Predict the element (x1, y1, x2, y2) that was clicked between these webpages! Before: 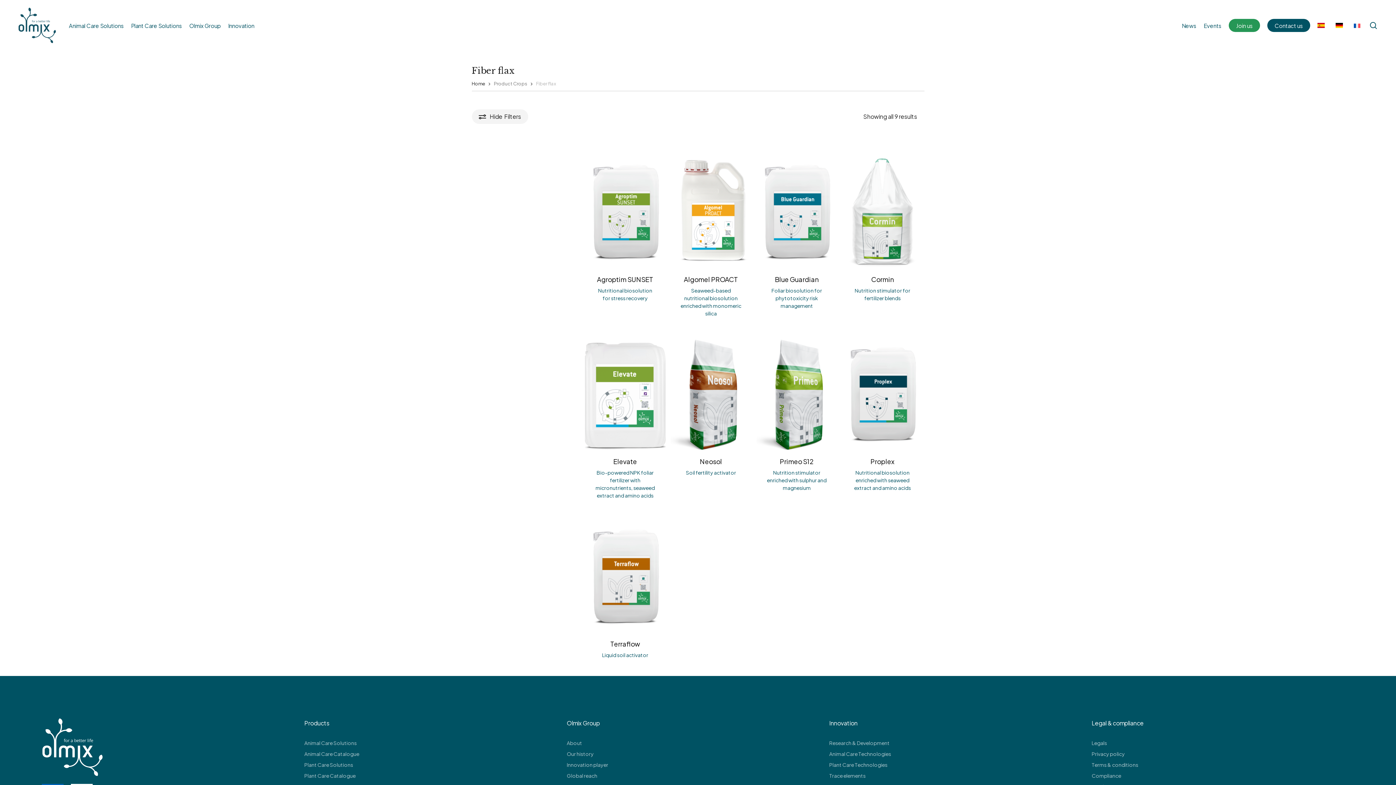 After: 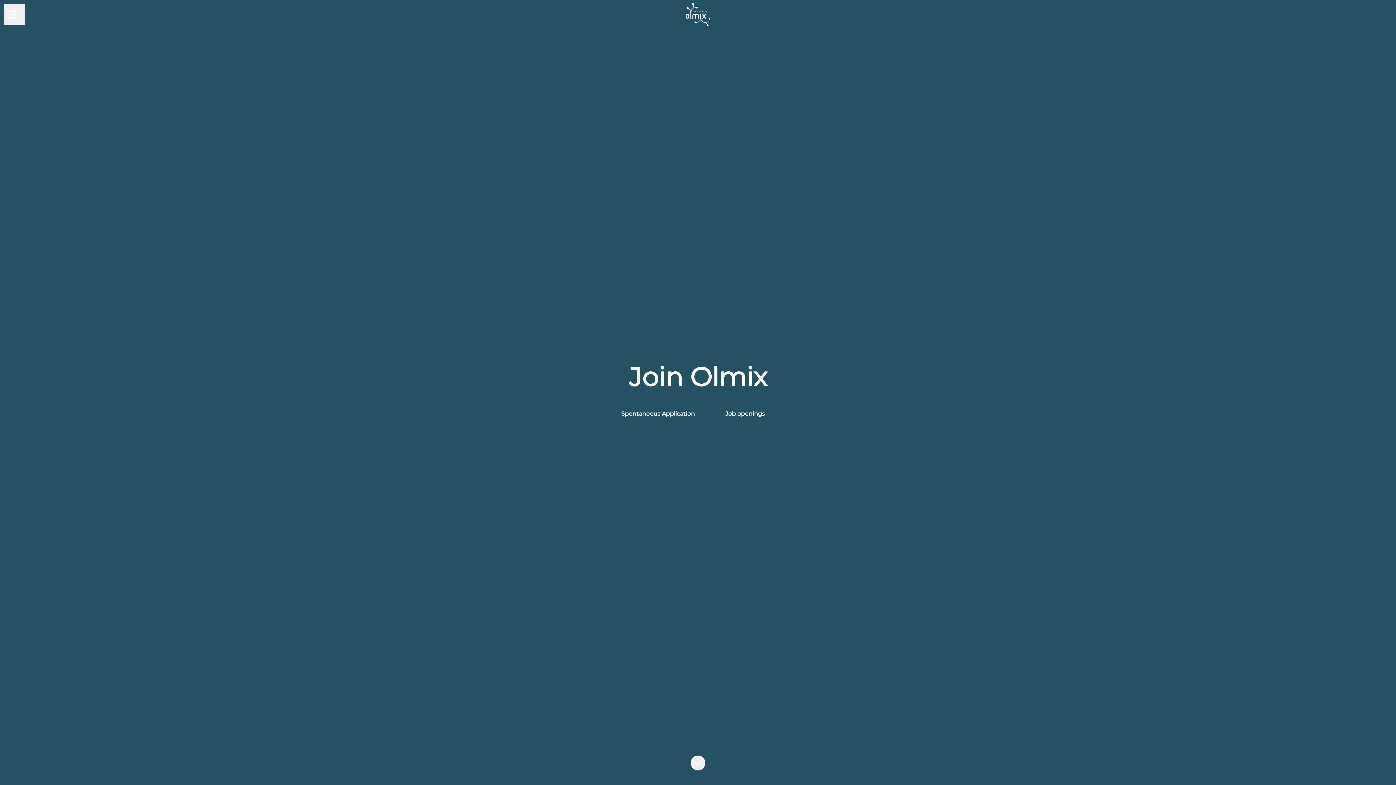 Action: label: Join us bbox: (1229, 21, 1260, 29)